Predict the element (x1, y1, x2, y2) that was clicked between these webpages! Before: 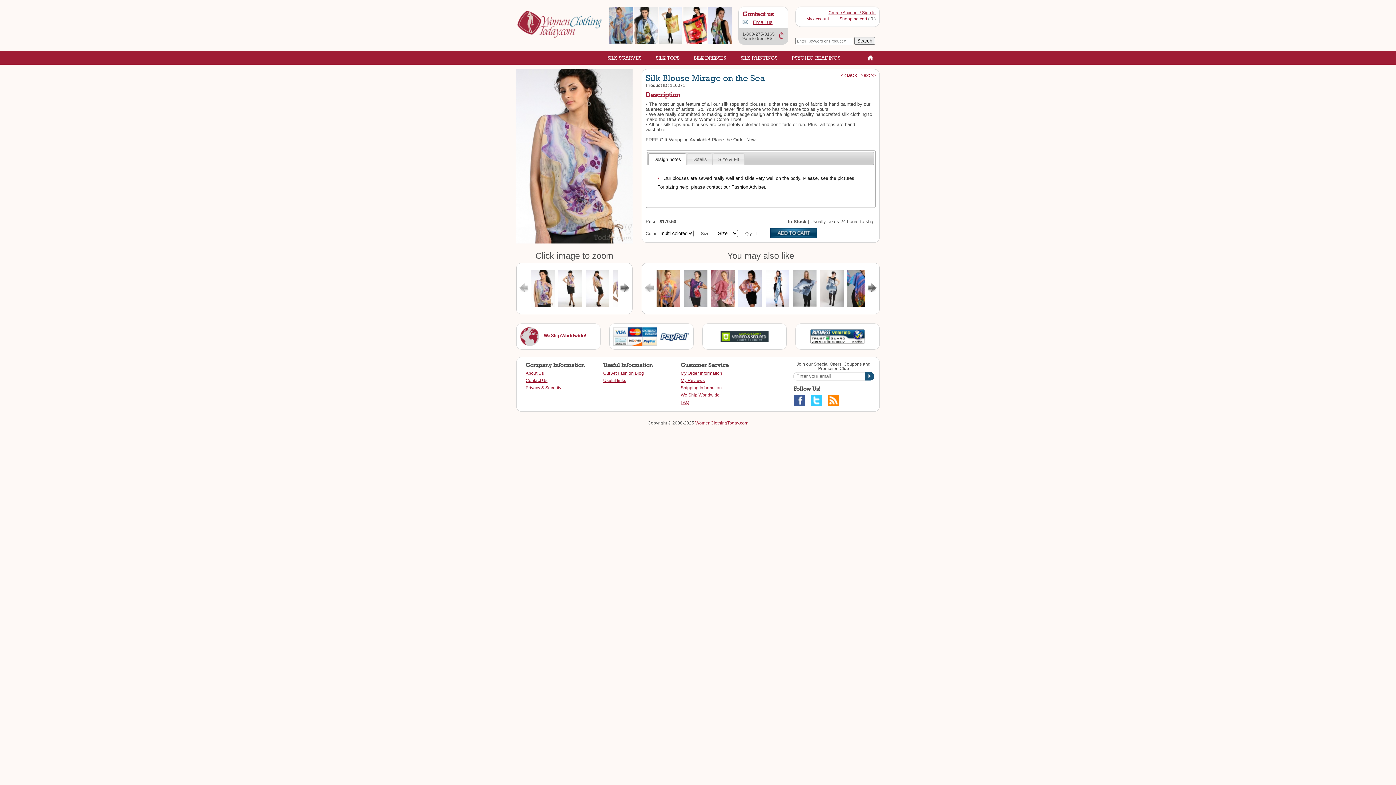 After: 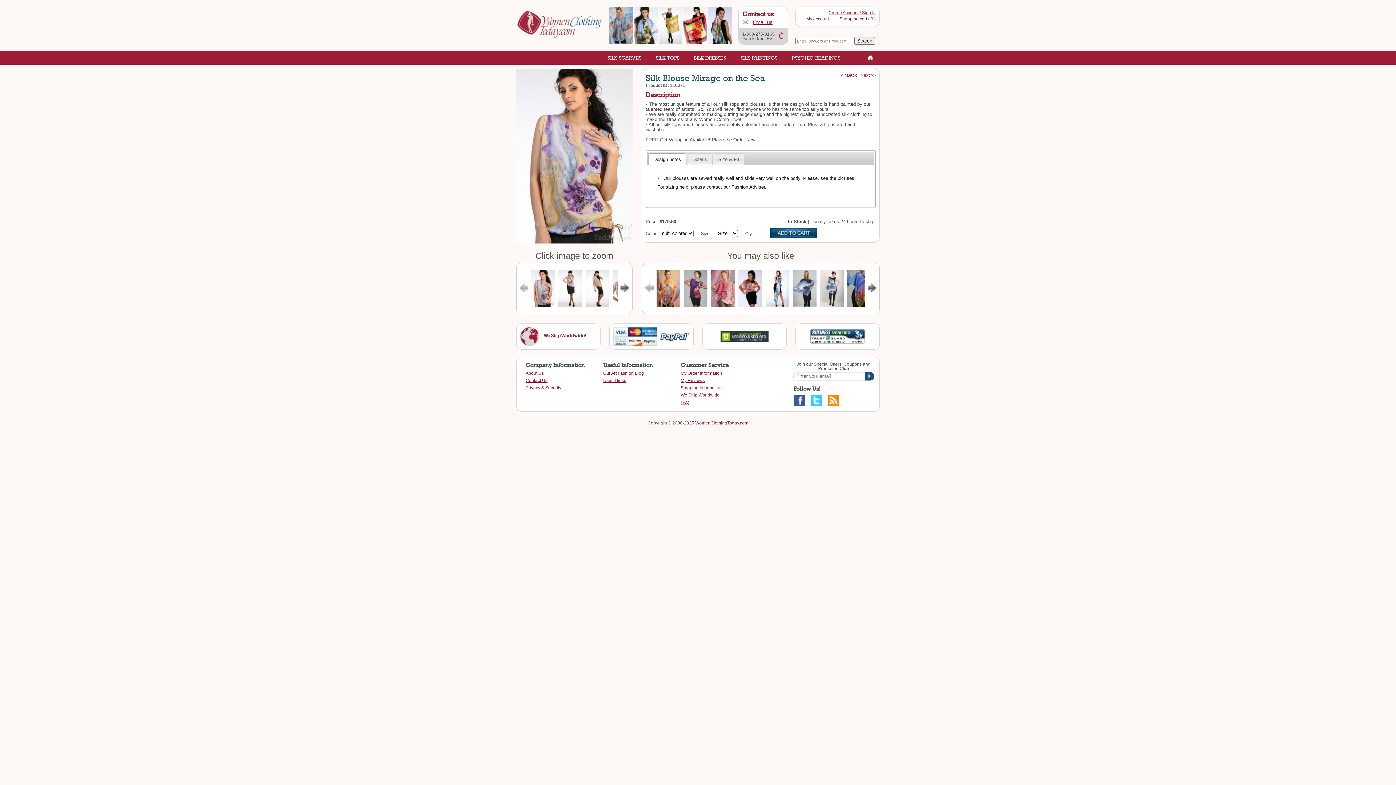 Action: bbox: (613, 327, 689, 345)